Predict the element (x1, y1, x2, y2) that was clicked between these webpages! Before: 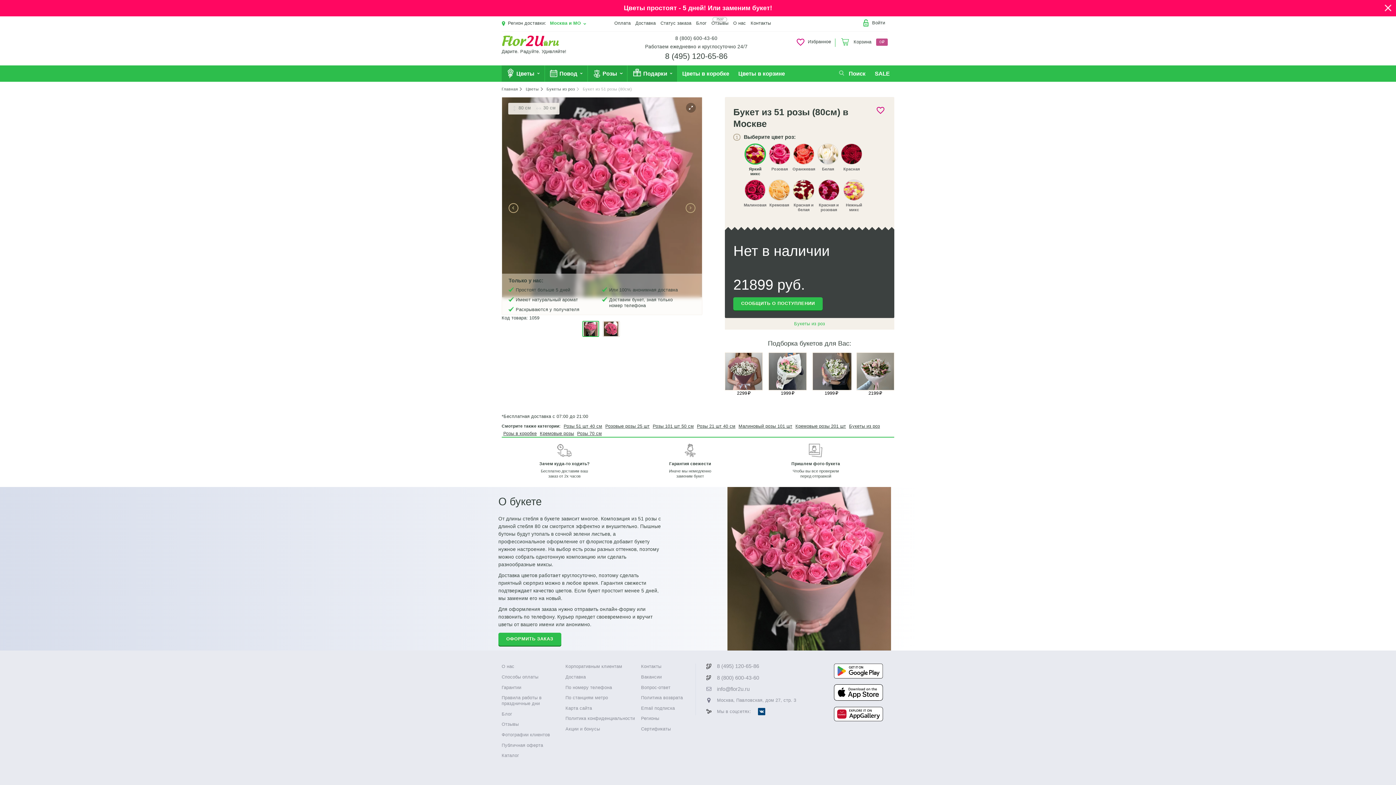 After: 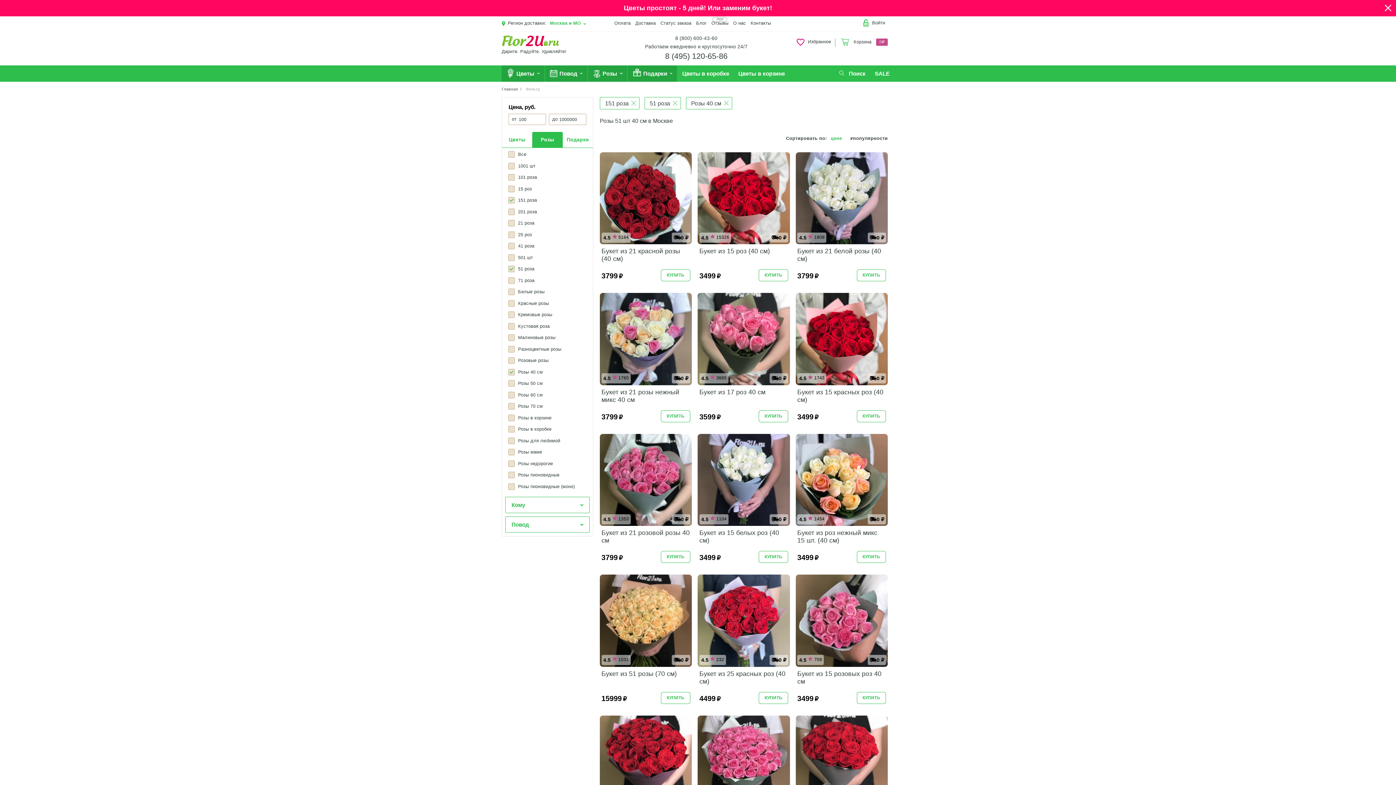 Action: bbox: (563, 422, 602, 430) label: Розы 51 шт 40 см